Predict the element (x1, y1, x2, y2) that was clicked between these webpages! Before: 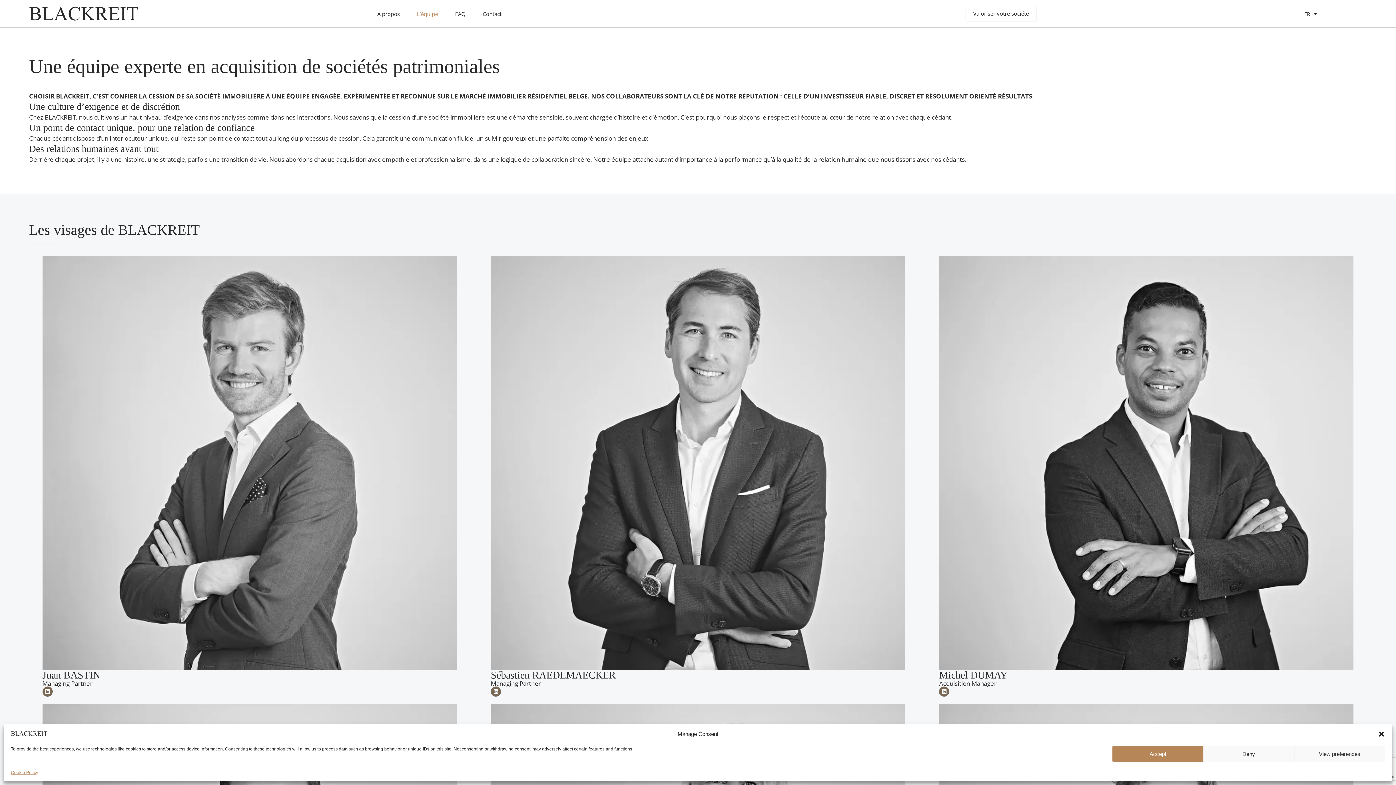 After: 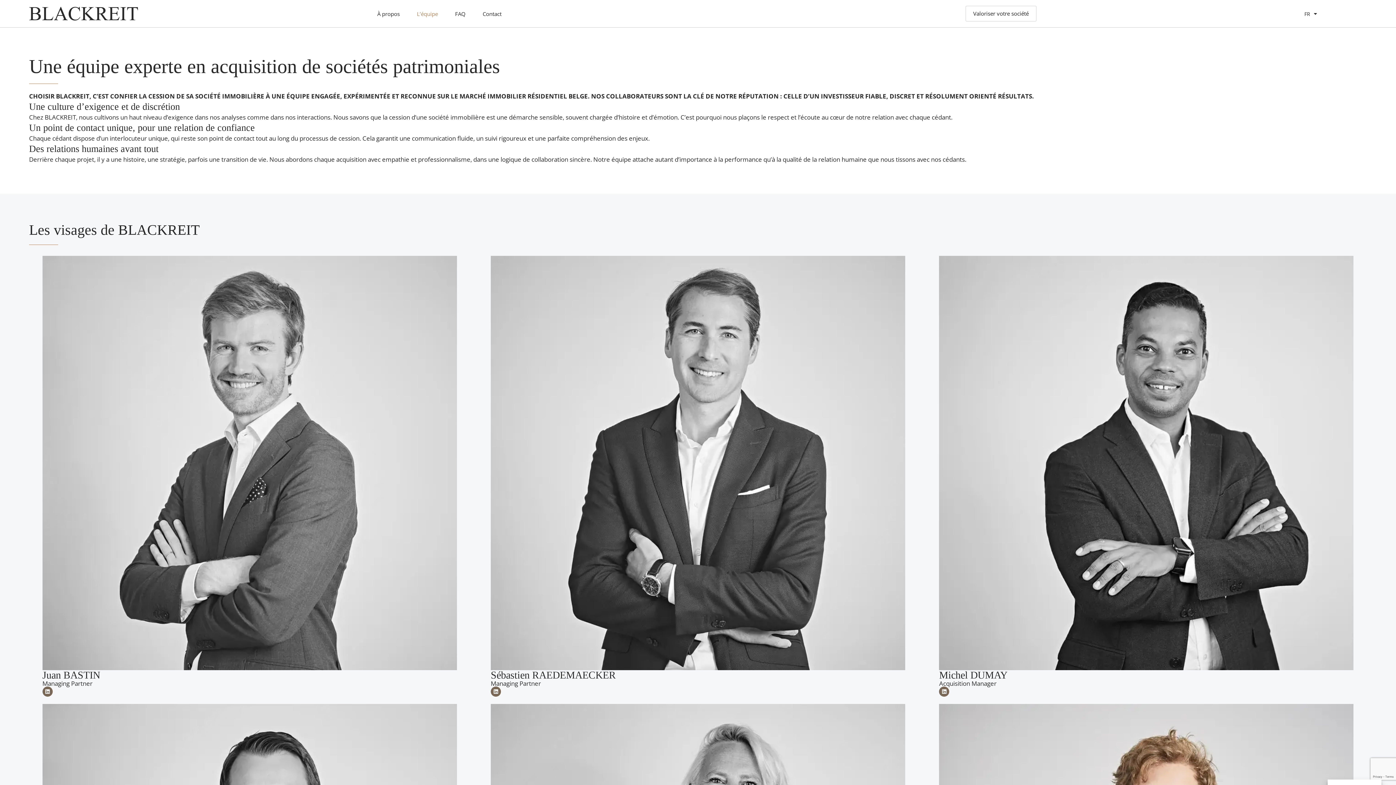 Action: label: Accept bbox: (1112, 746, 1203, 762)